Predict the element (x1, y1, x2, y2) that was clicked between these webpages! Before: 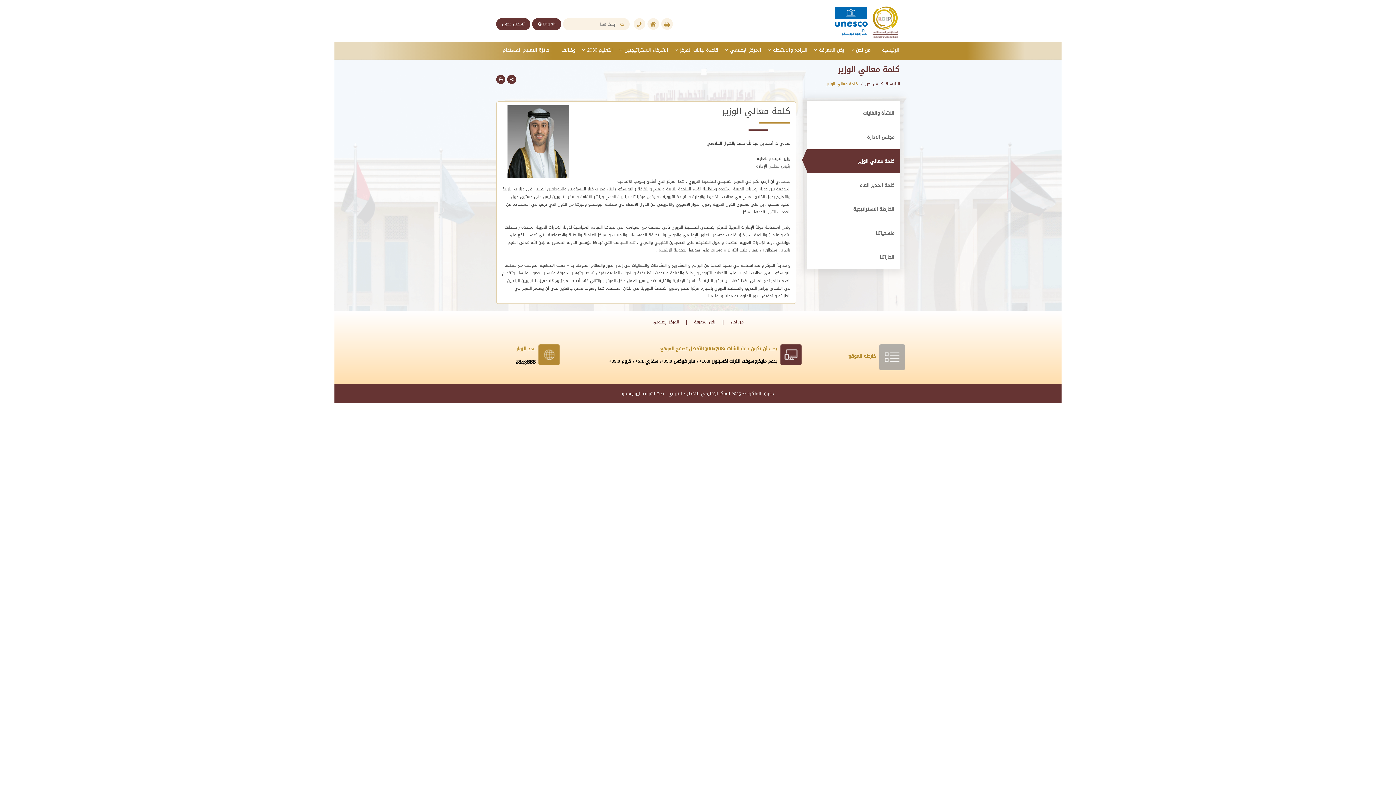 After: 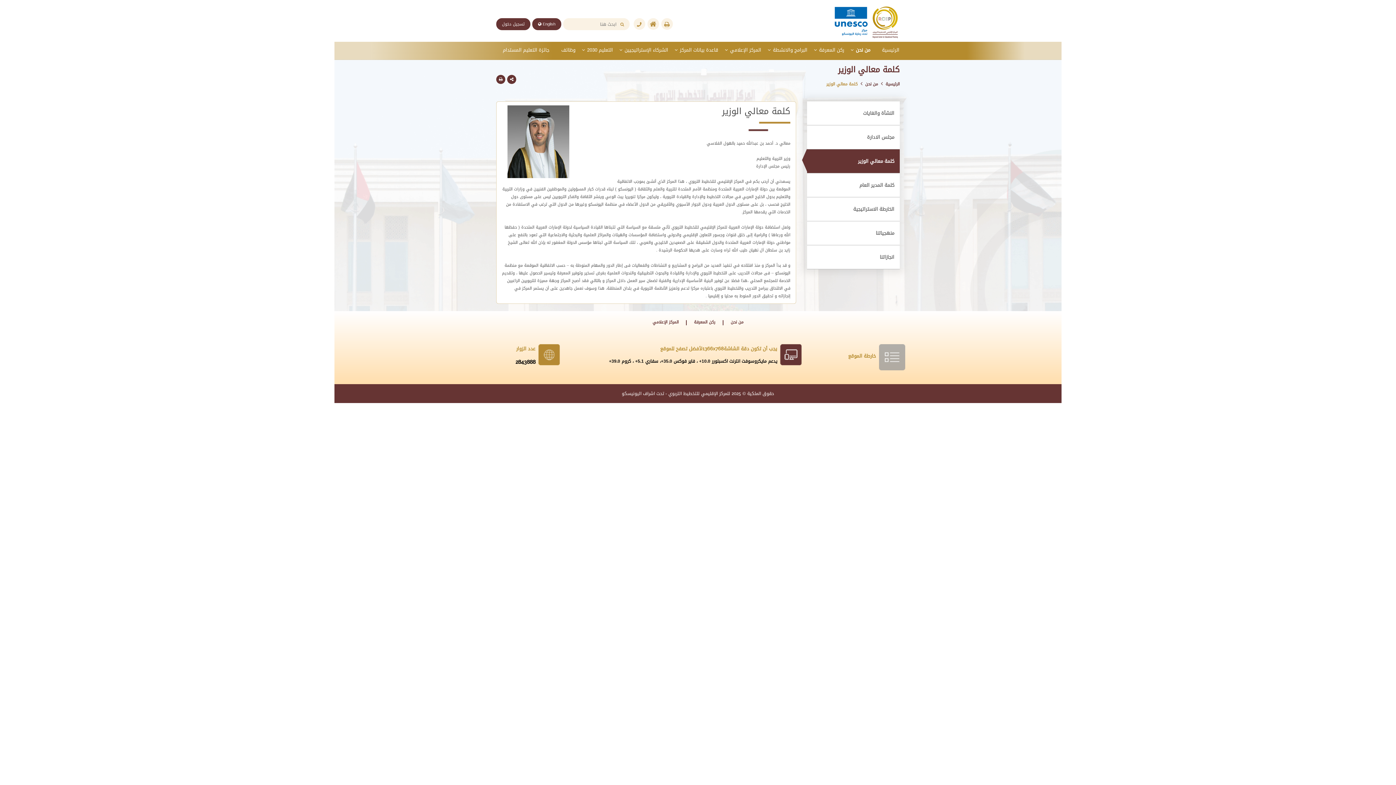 Action: bbox: (496, 74, 505, 84)